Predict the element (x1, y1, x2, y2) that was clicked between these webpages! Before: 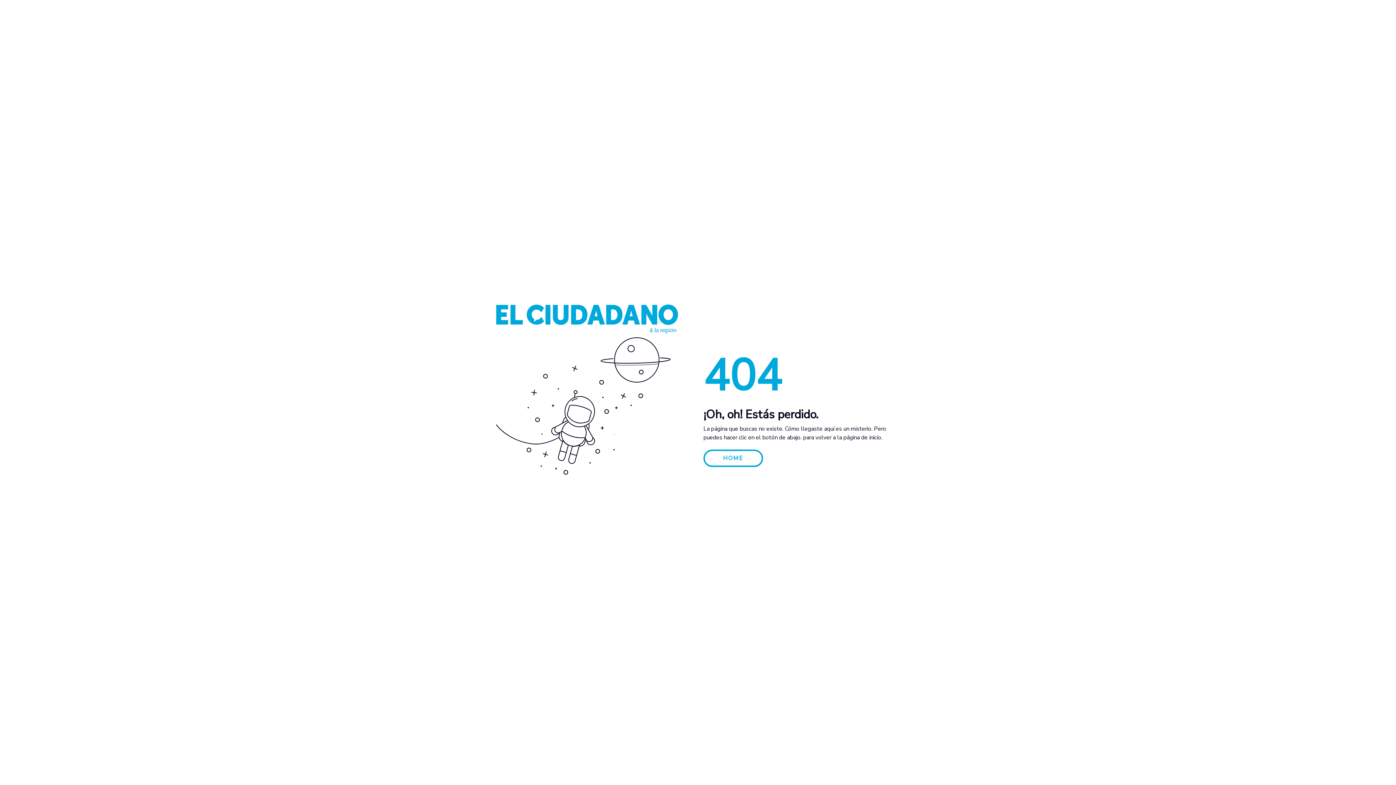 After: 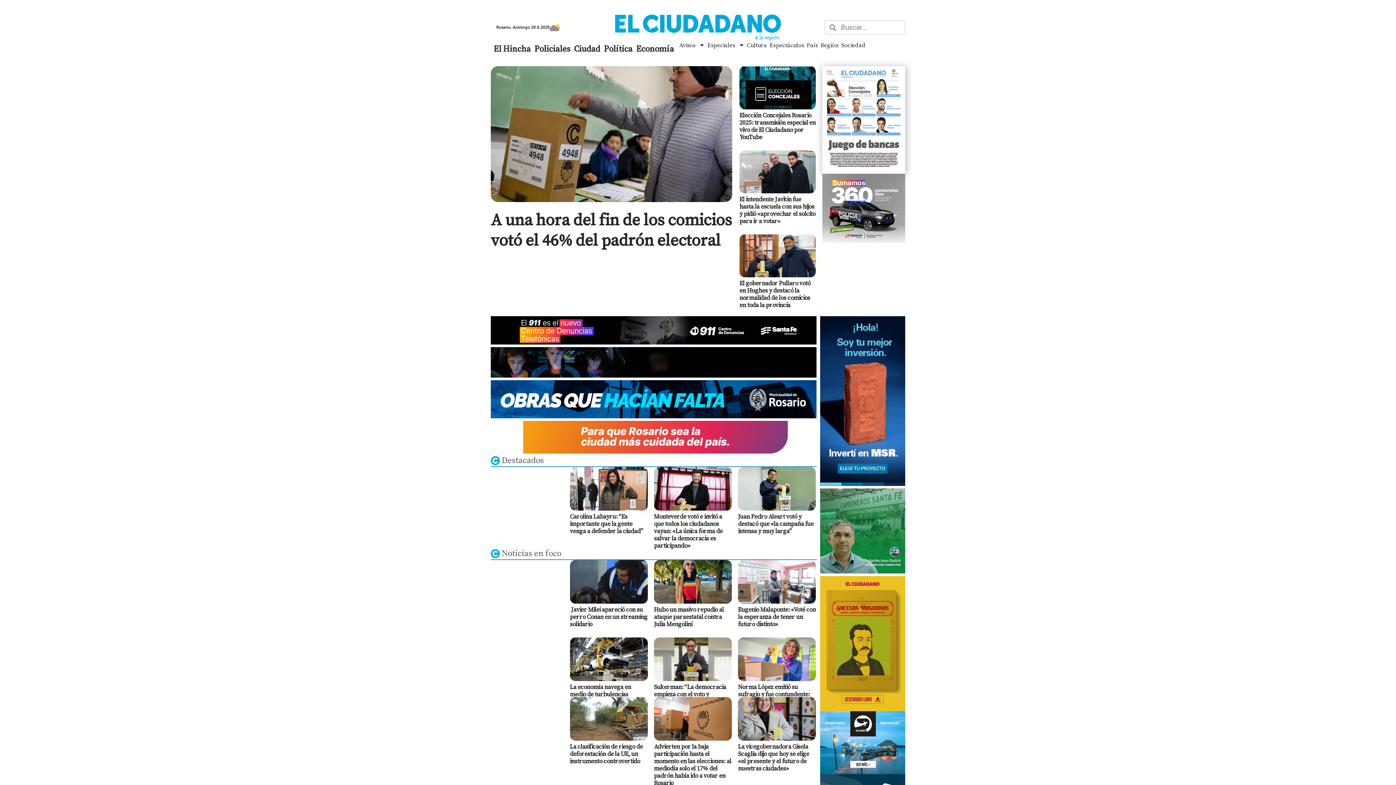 Action: bbox: (496, 314, 678, 322)